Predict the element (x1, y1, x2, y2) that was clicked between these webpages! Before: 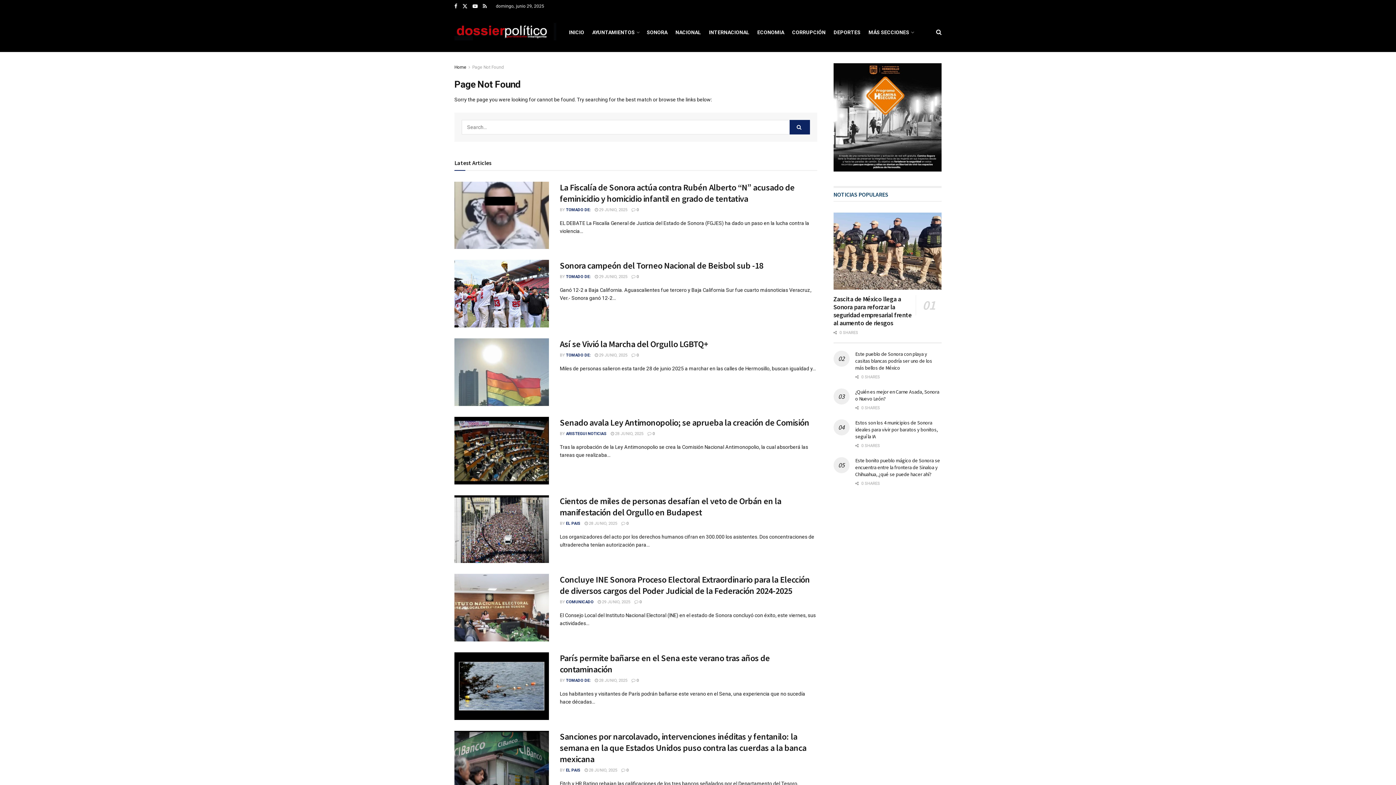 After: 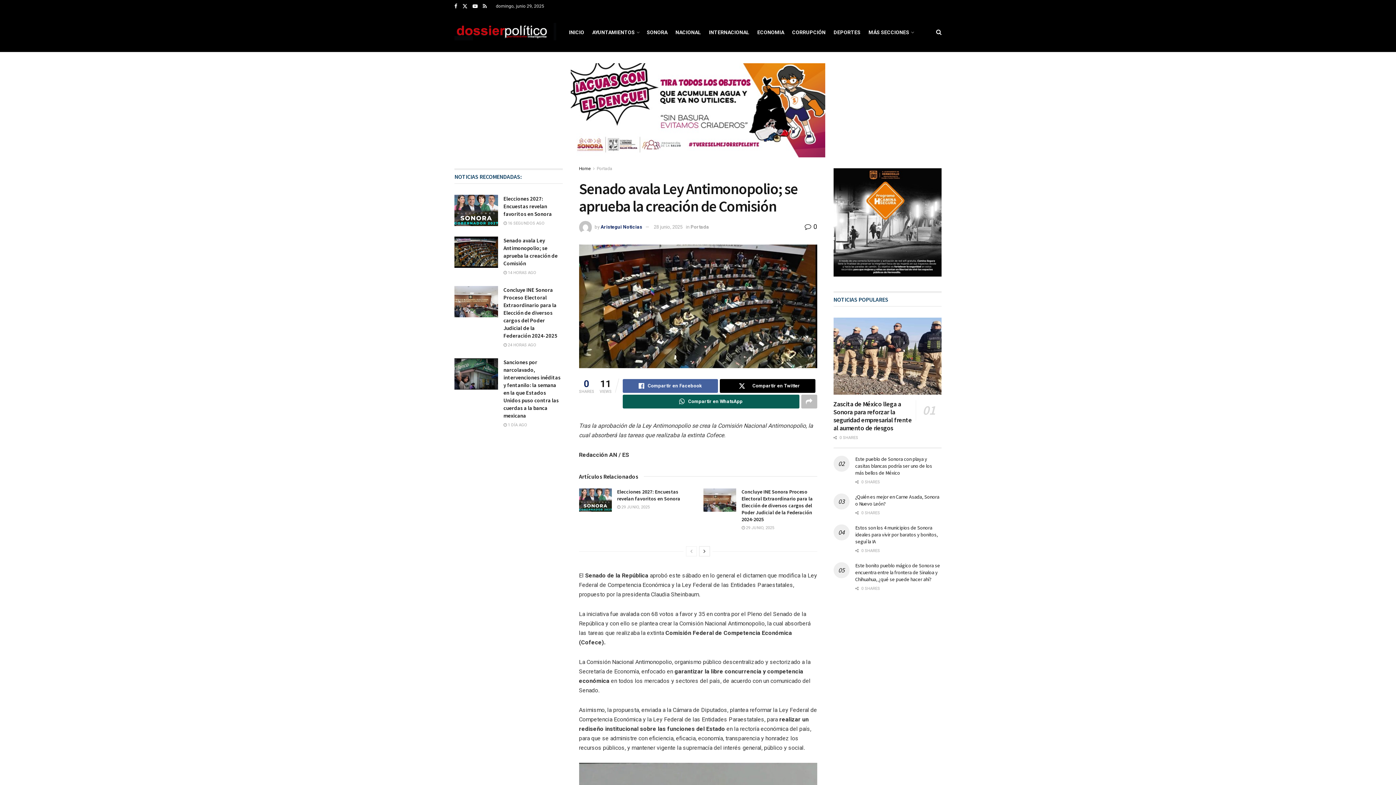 Action: label:  28 JUNIO, 2025 bbox: (610, 431, 643, 436)